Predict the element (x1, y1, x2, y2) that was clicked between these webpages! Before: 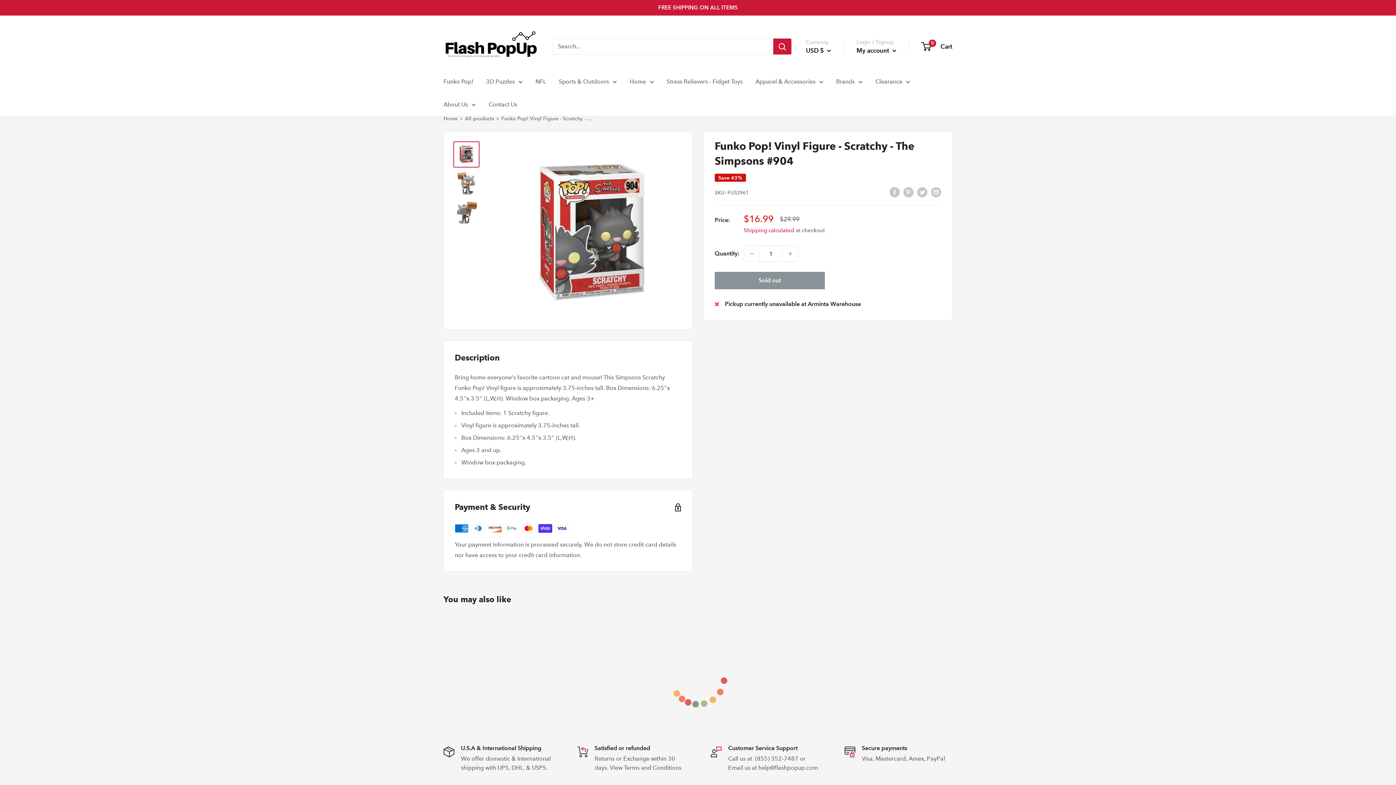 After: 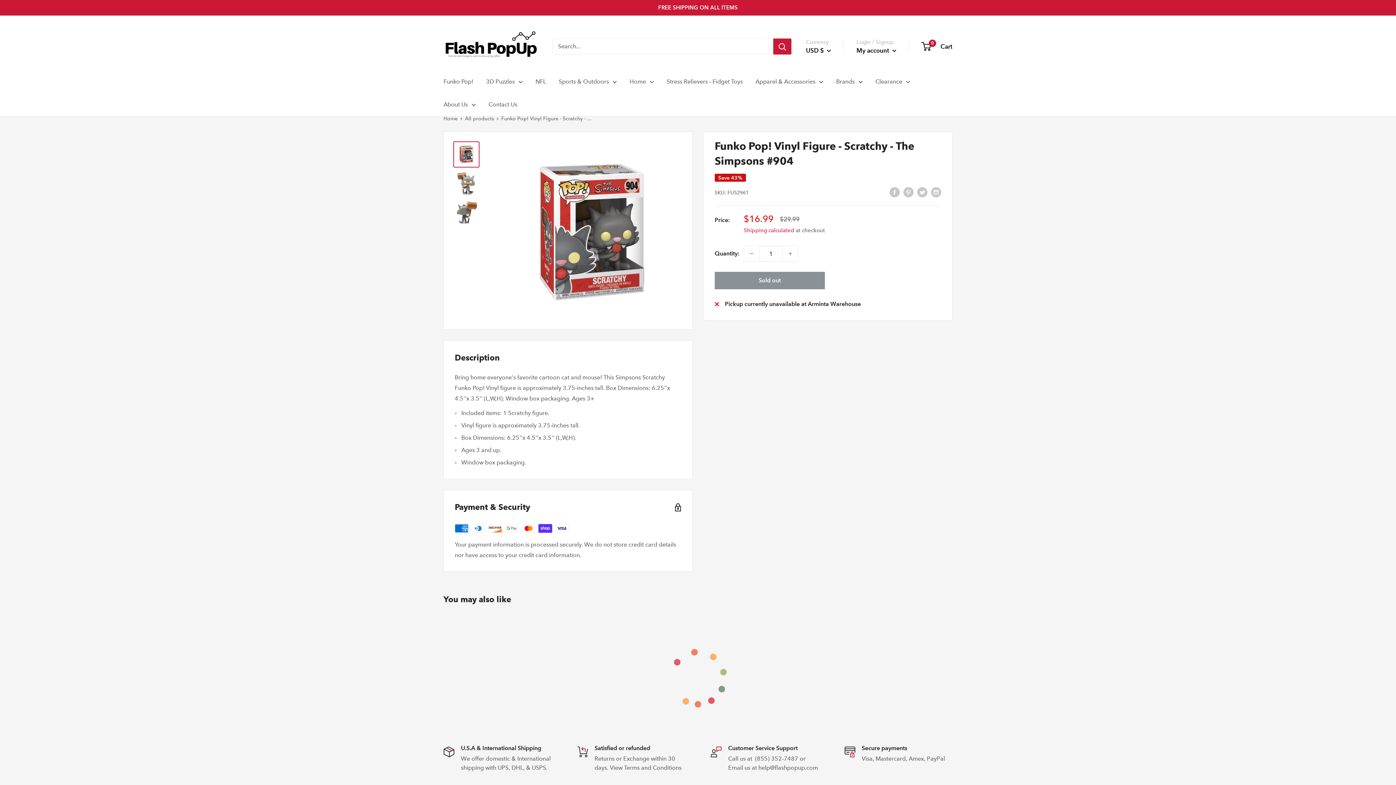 Action: bbox: (453, 141, 479, 167)